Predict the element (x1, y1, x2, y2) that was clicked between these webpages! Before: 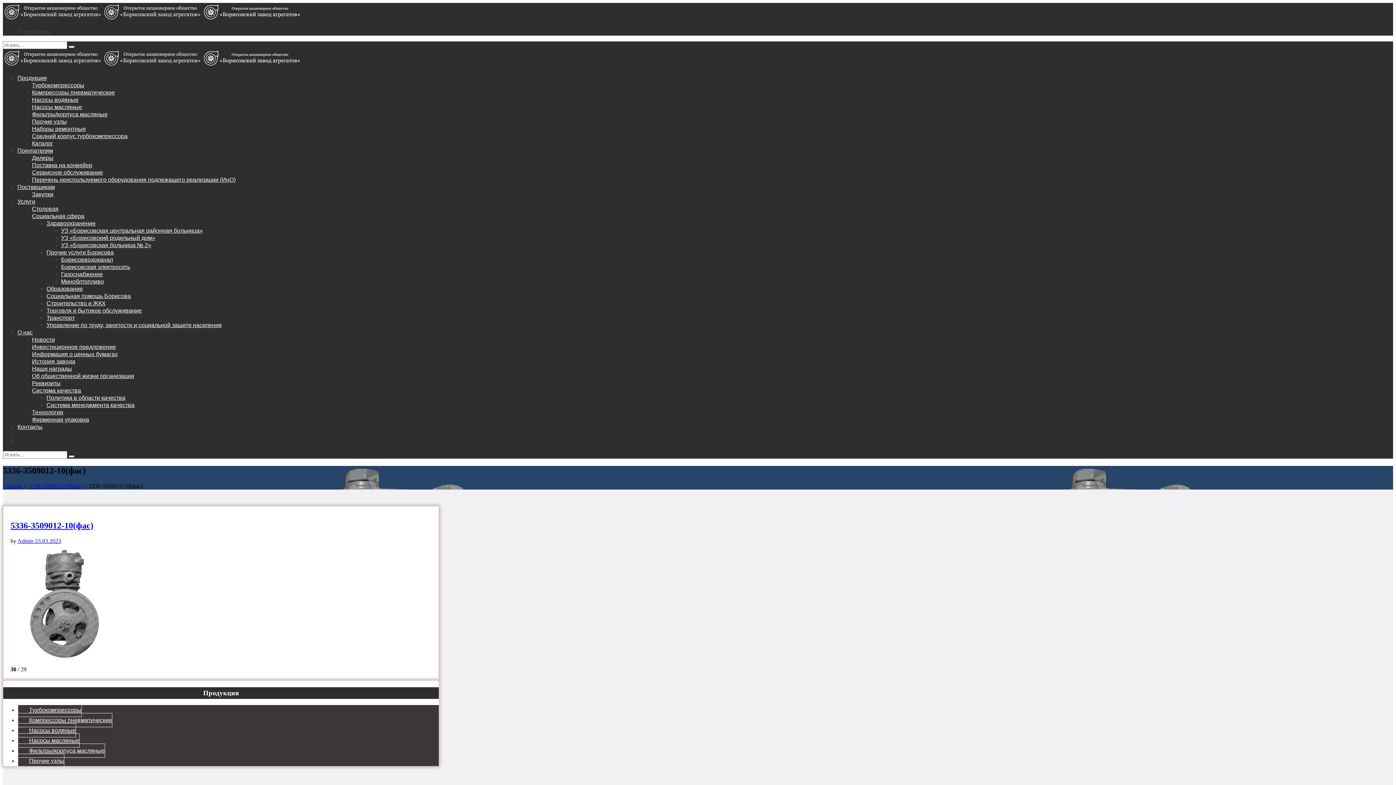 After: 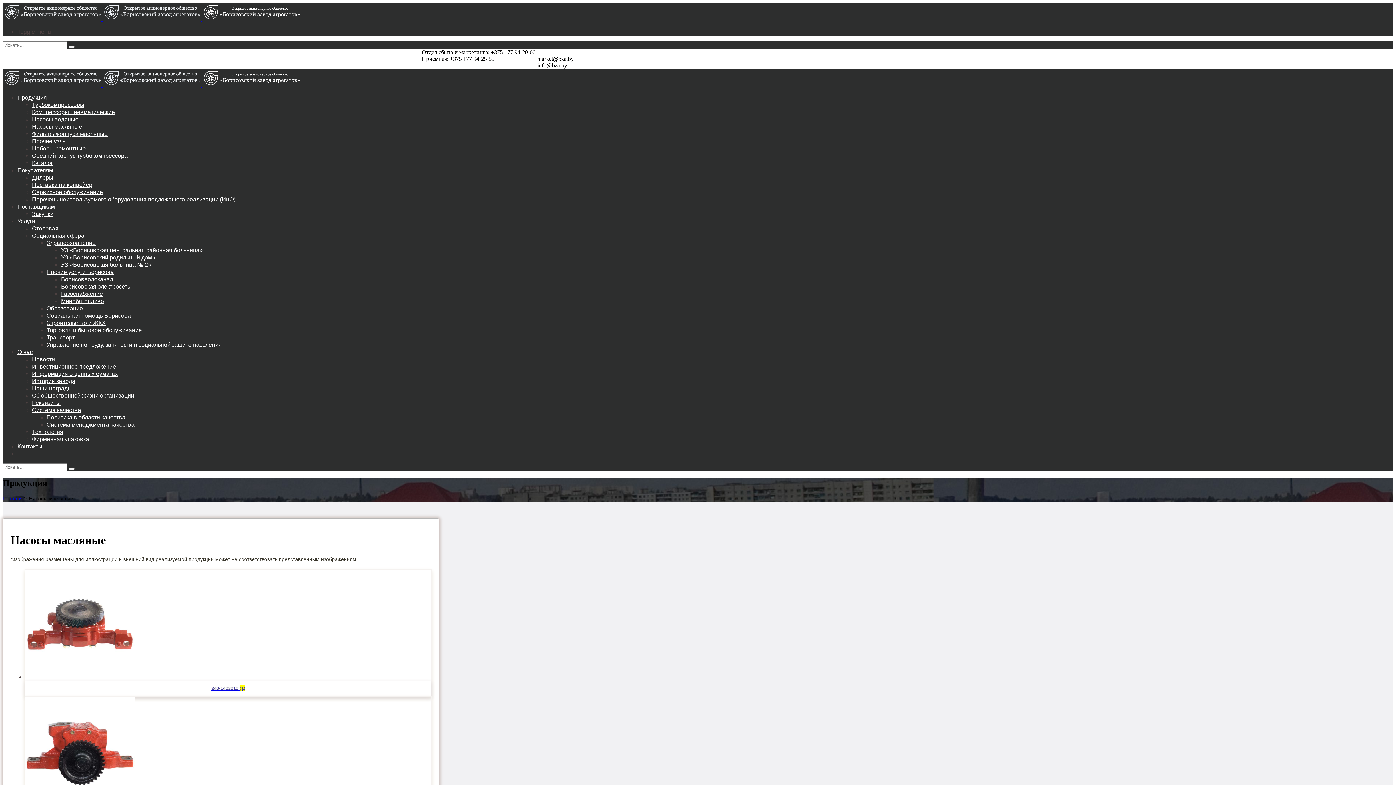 Action: bbox: (32, 104, 82, 110) label: Насосы масляные